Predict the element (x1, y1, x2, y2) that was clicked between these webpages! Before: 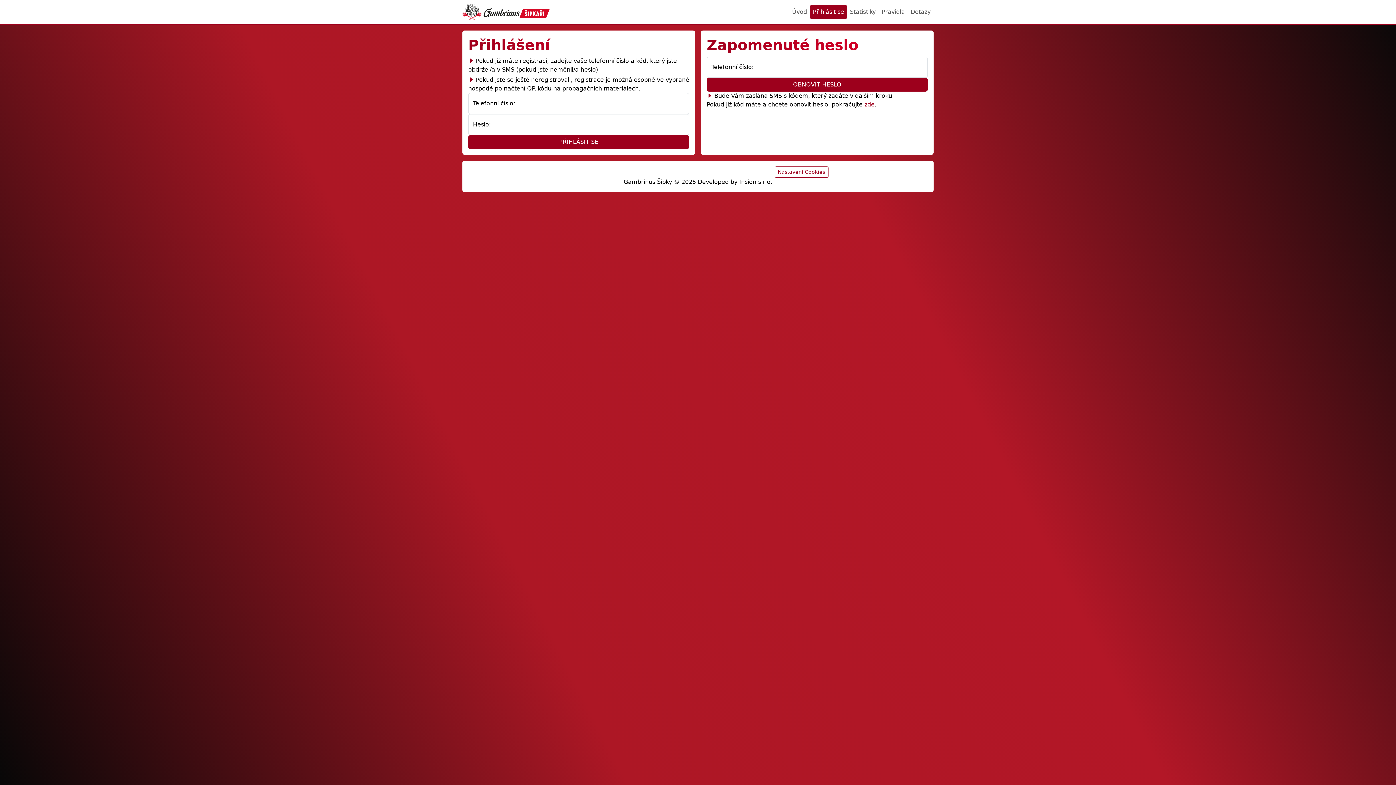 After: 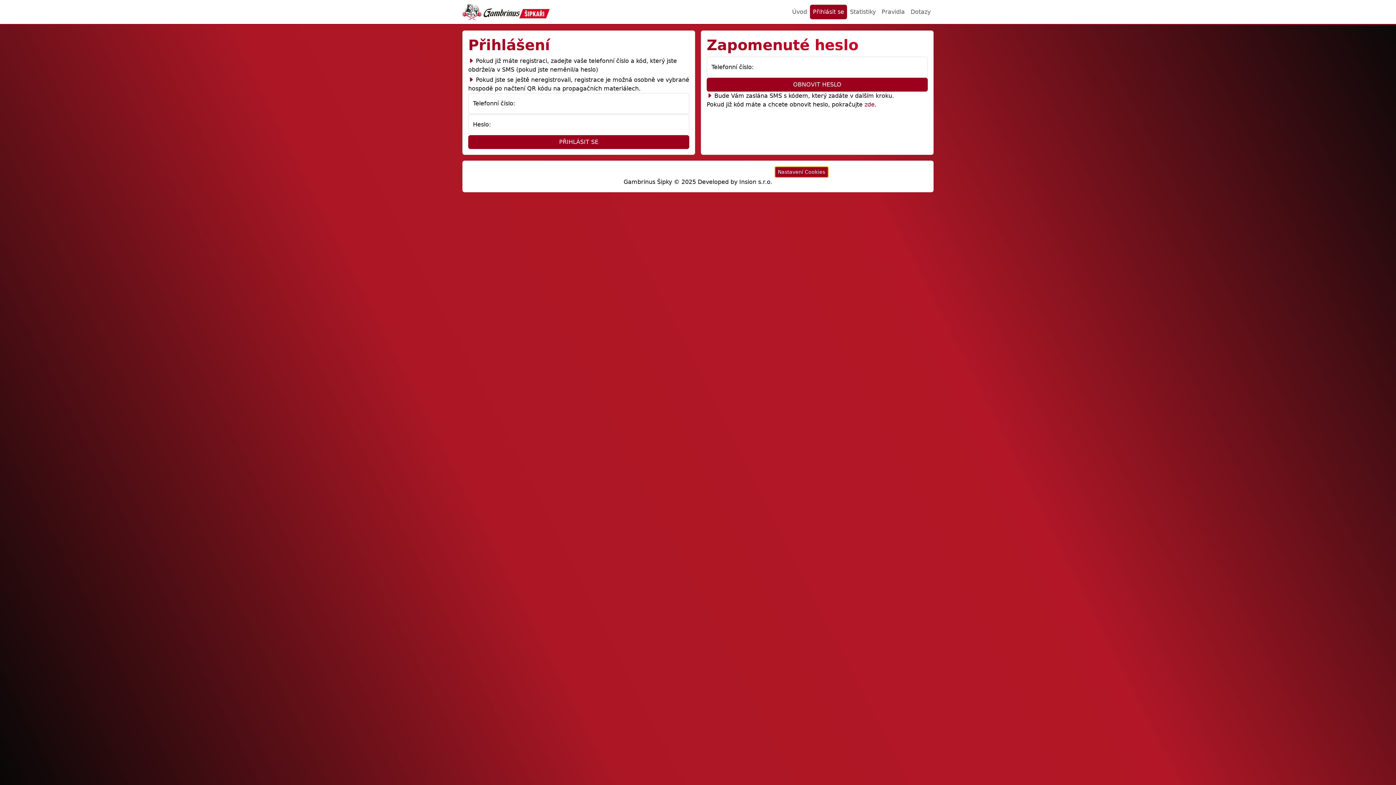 Action: bbox: (774, 166, 828, 177) label: Nastavení Cookies